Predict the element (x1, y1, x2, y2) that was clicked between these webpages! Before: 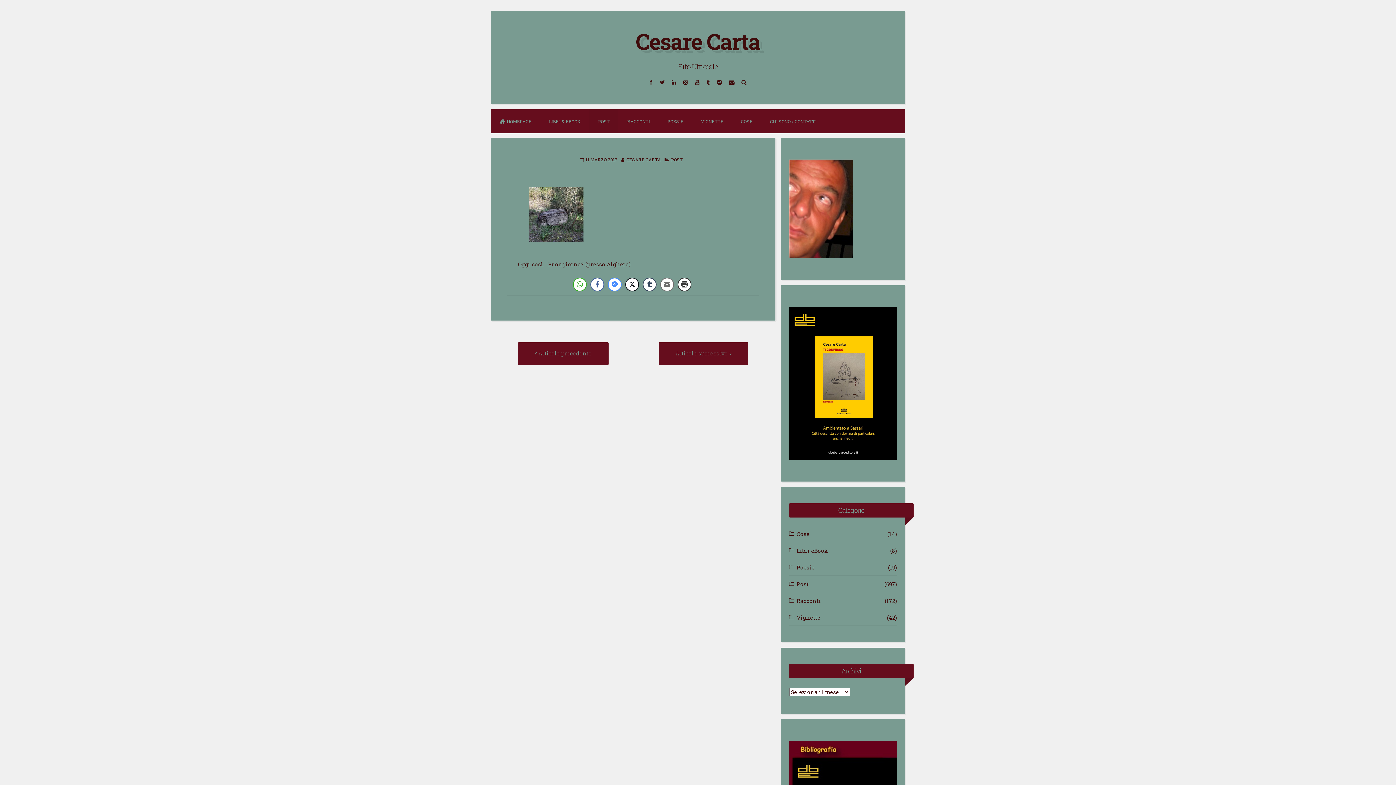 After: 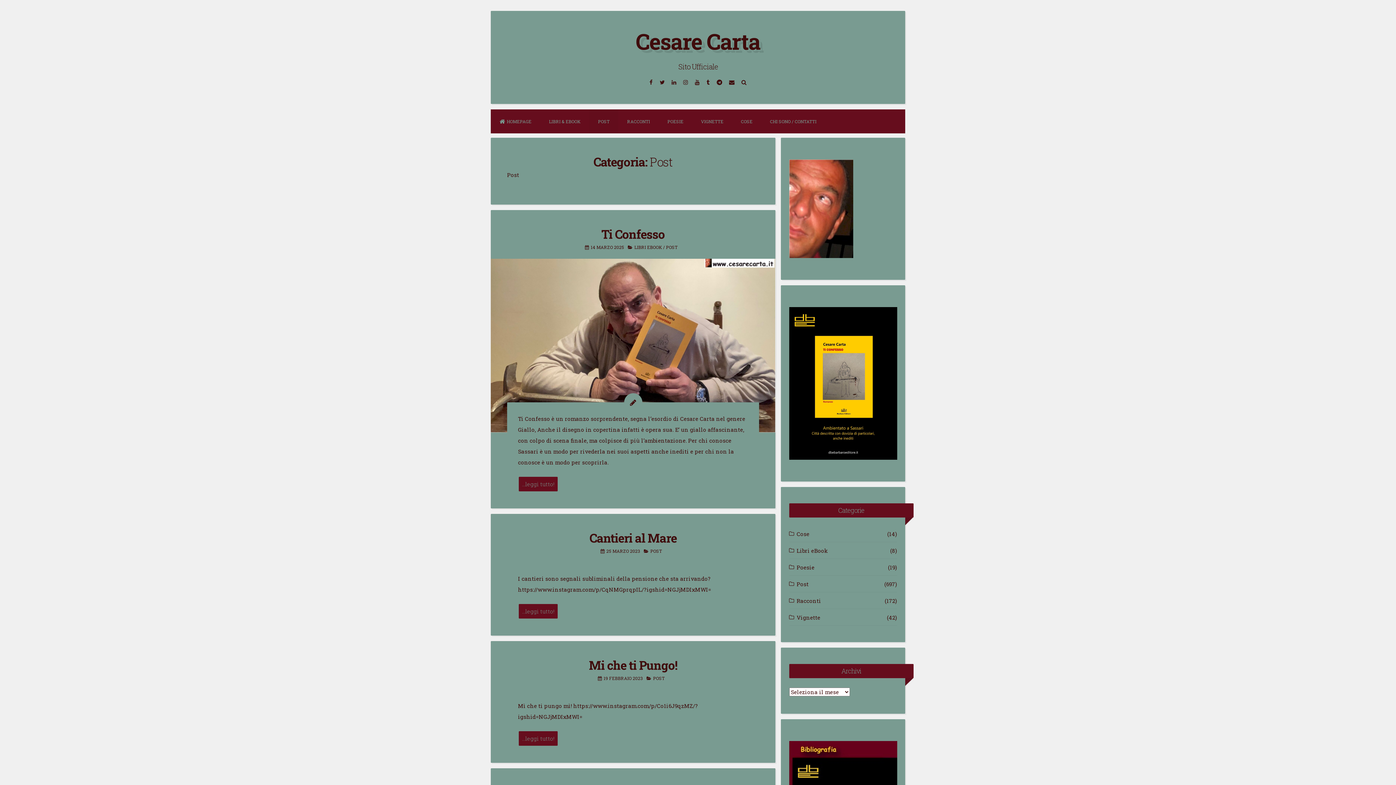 Action: label: Post bbox: (796, 578, 808, 589)